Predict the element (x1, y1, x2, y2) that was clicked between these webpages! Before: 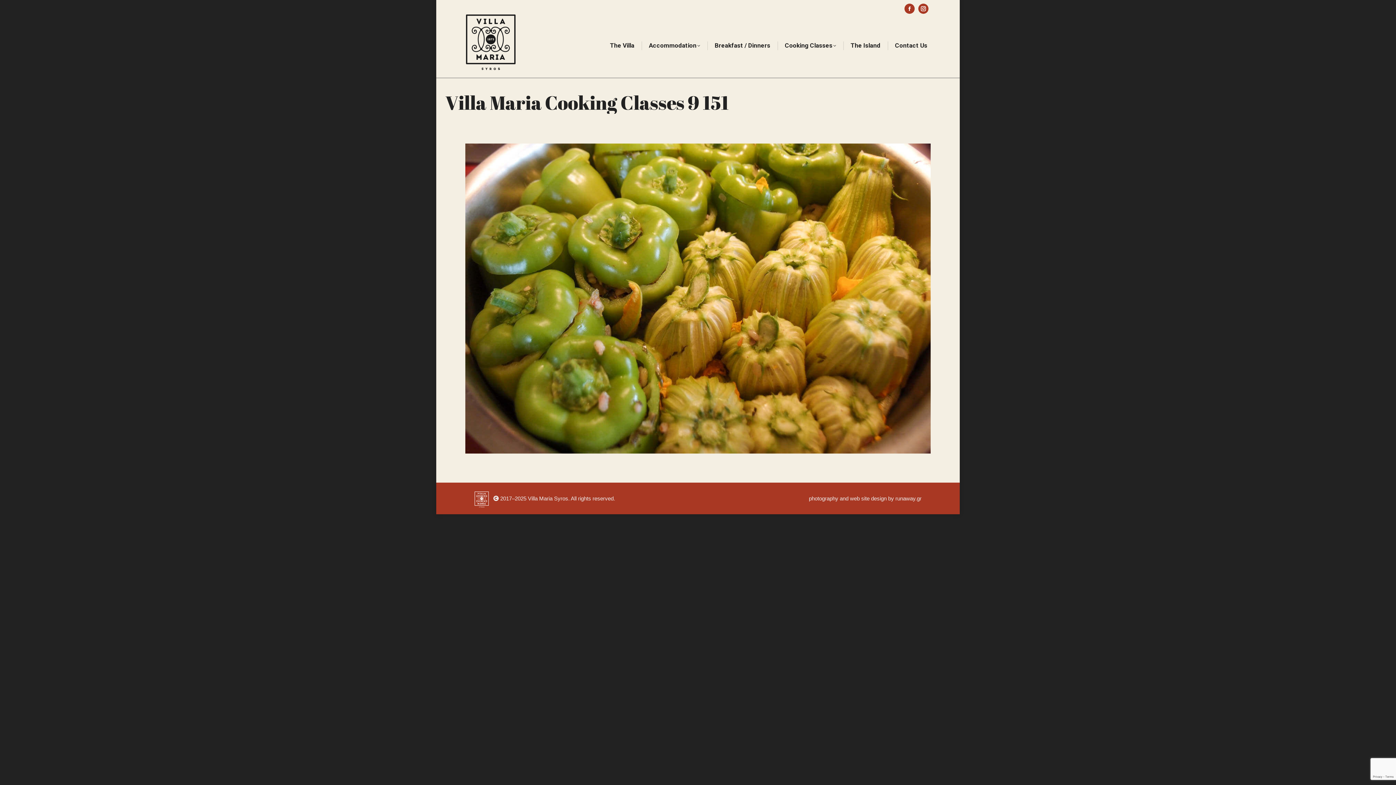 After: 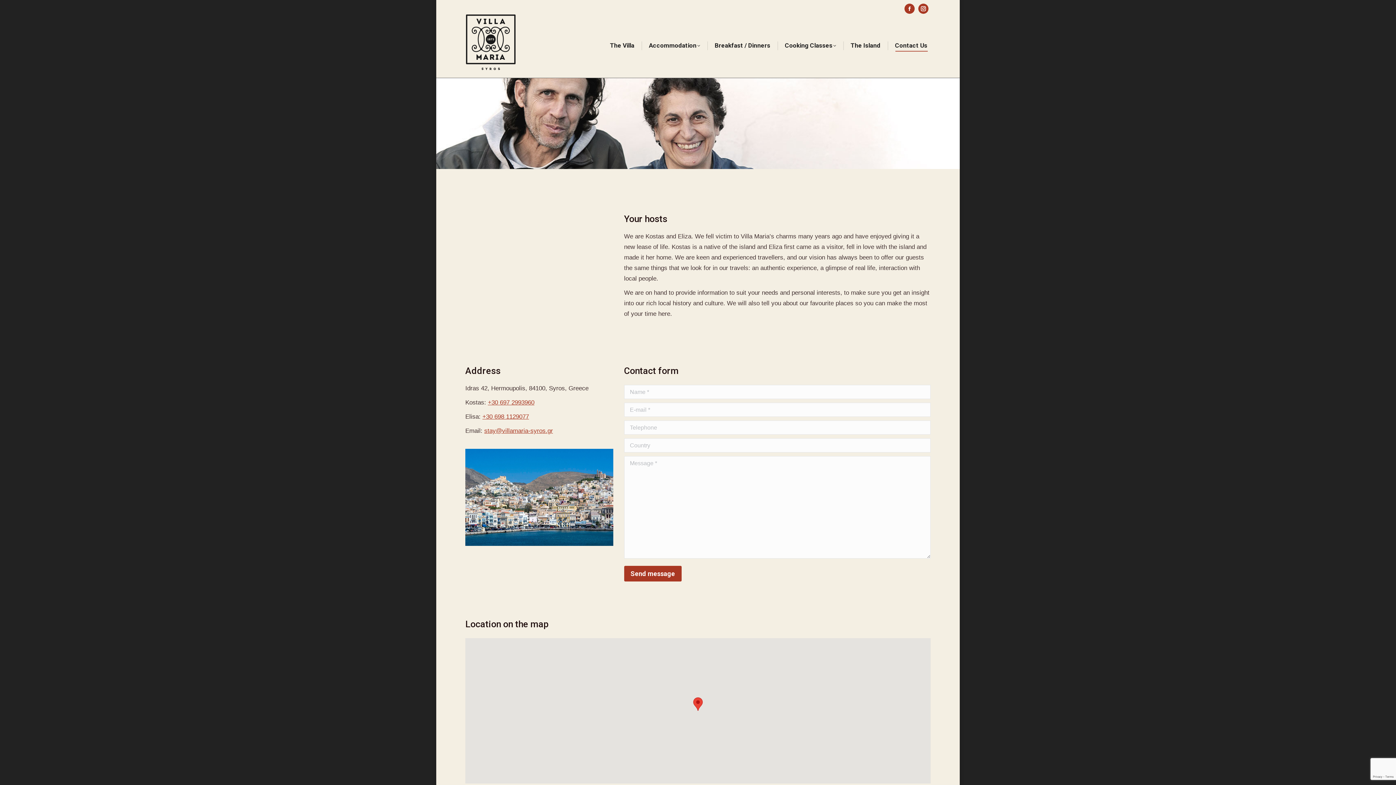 Action: label: Contact Us bbox: (893, 19, 929, 72)